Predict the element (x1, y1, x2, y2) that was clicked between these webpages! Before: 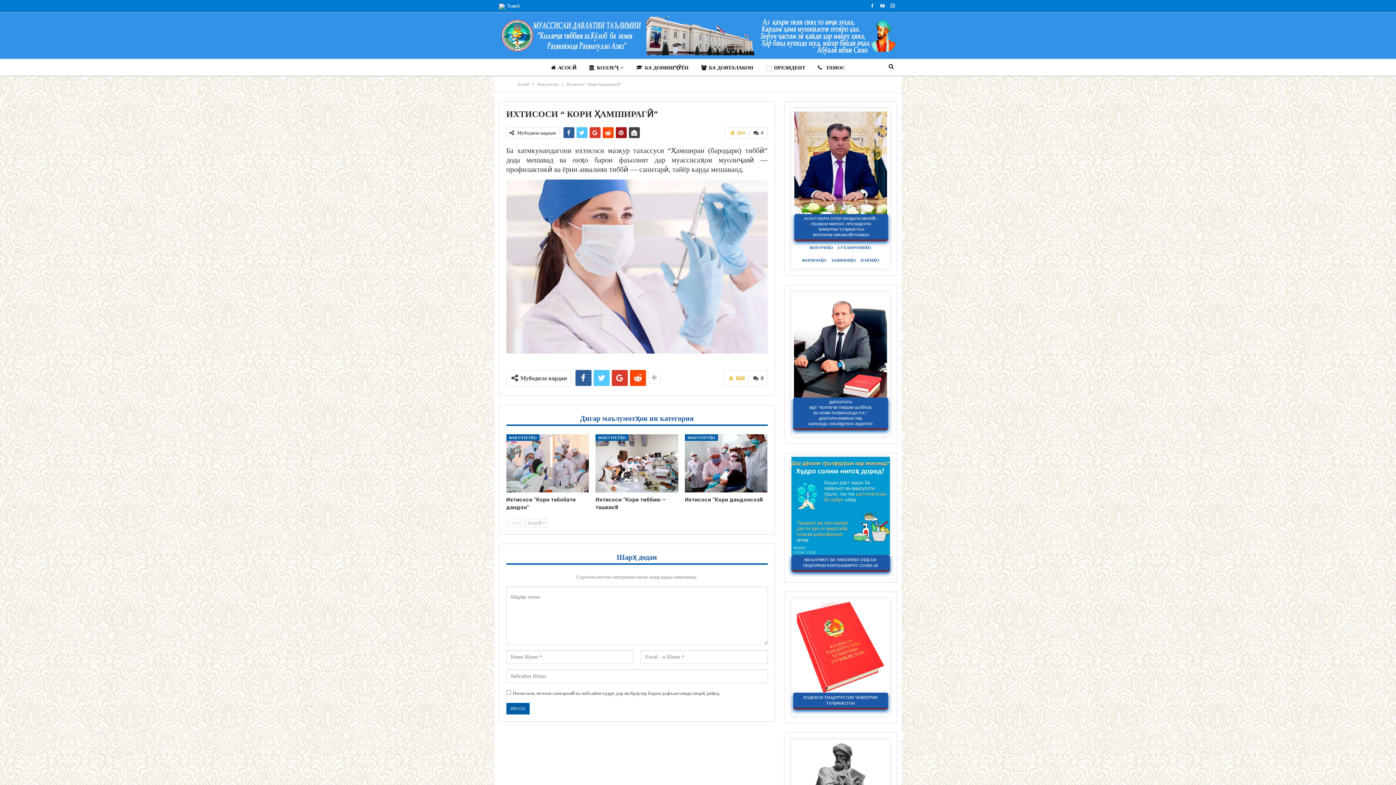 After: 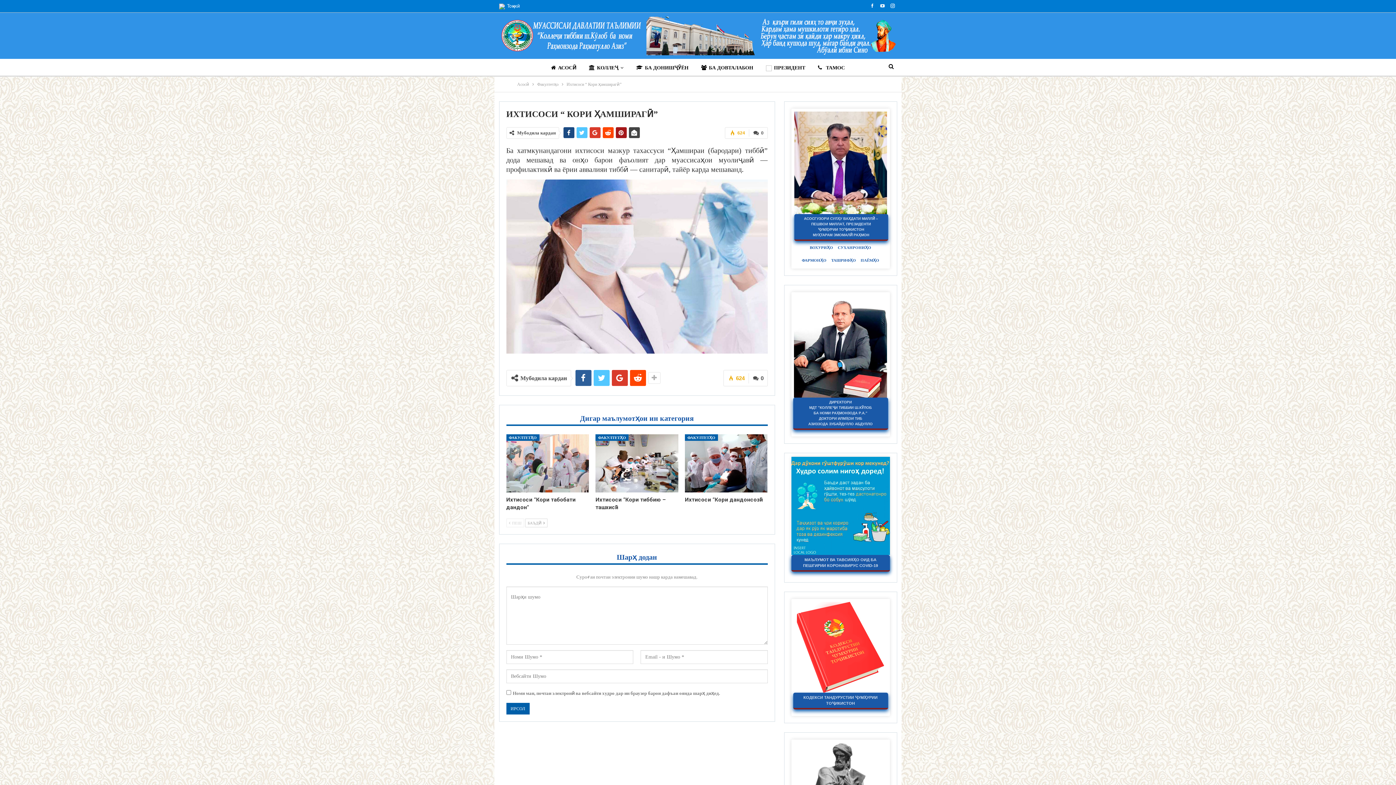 Action: bbox: (563, 127, 574, 138)